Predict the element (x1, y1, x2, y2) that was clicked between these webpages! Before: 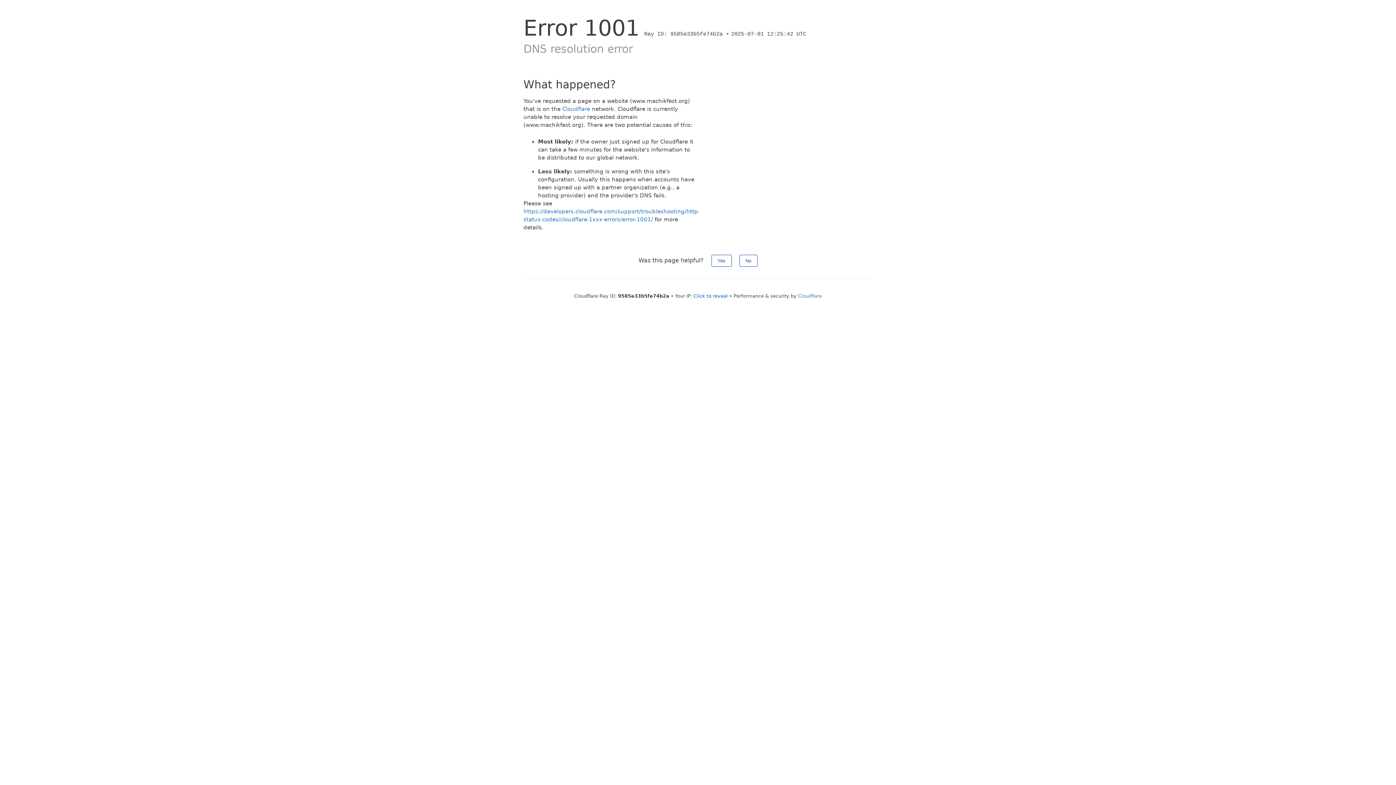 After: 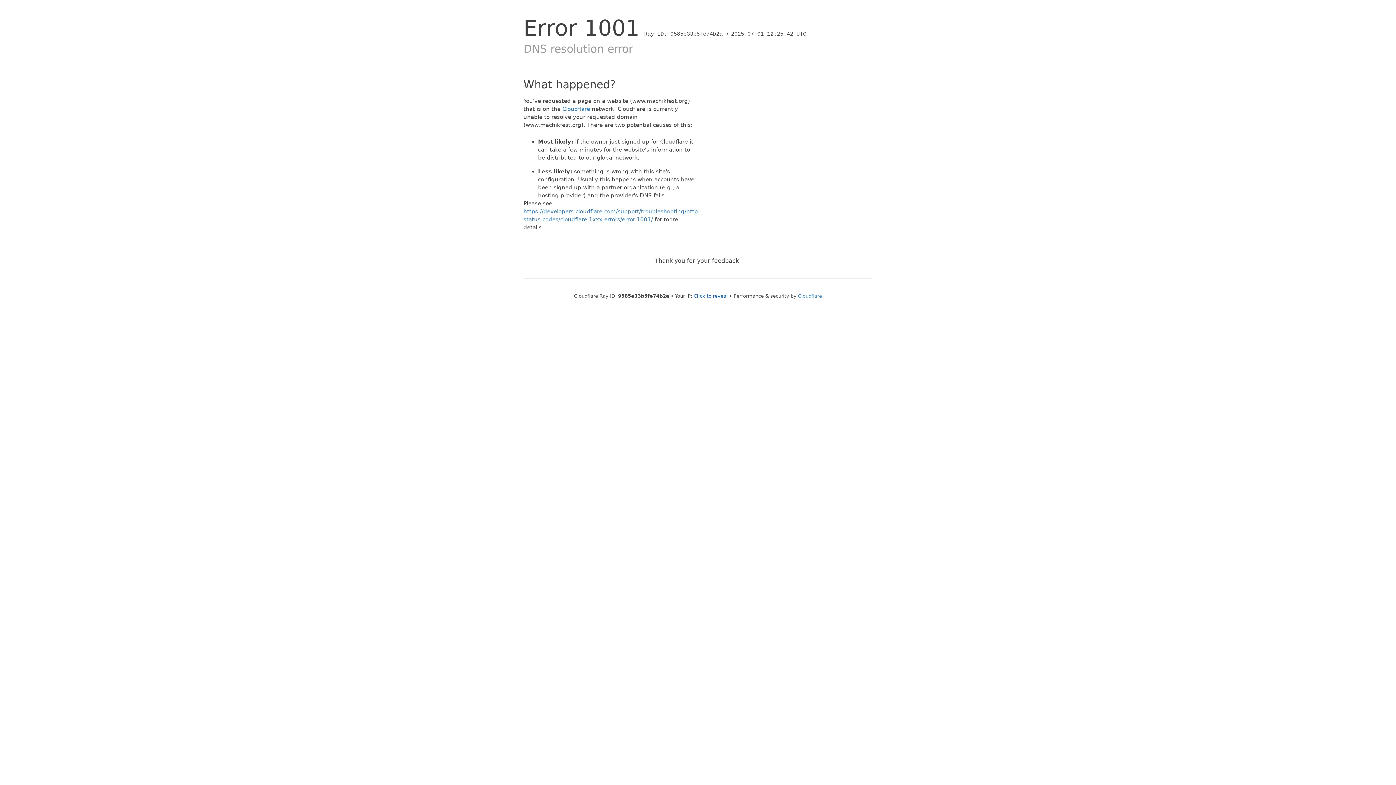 Action: bbox: (739, 254, 757, 266) label: No